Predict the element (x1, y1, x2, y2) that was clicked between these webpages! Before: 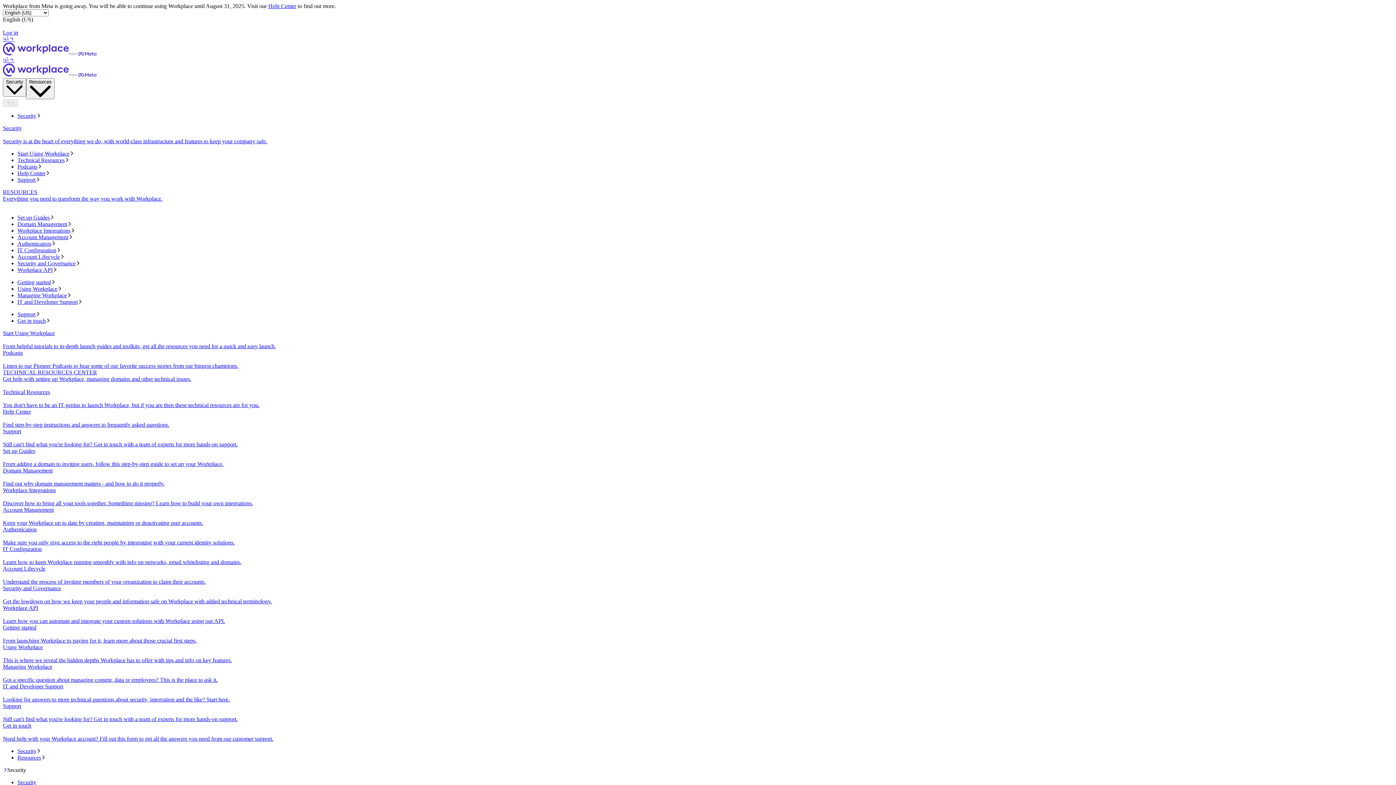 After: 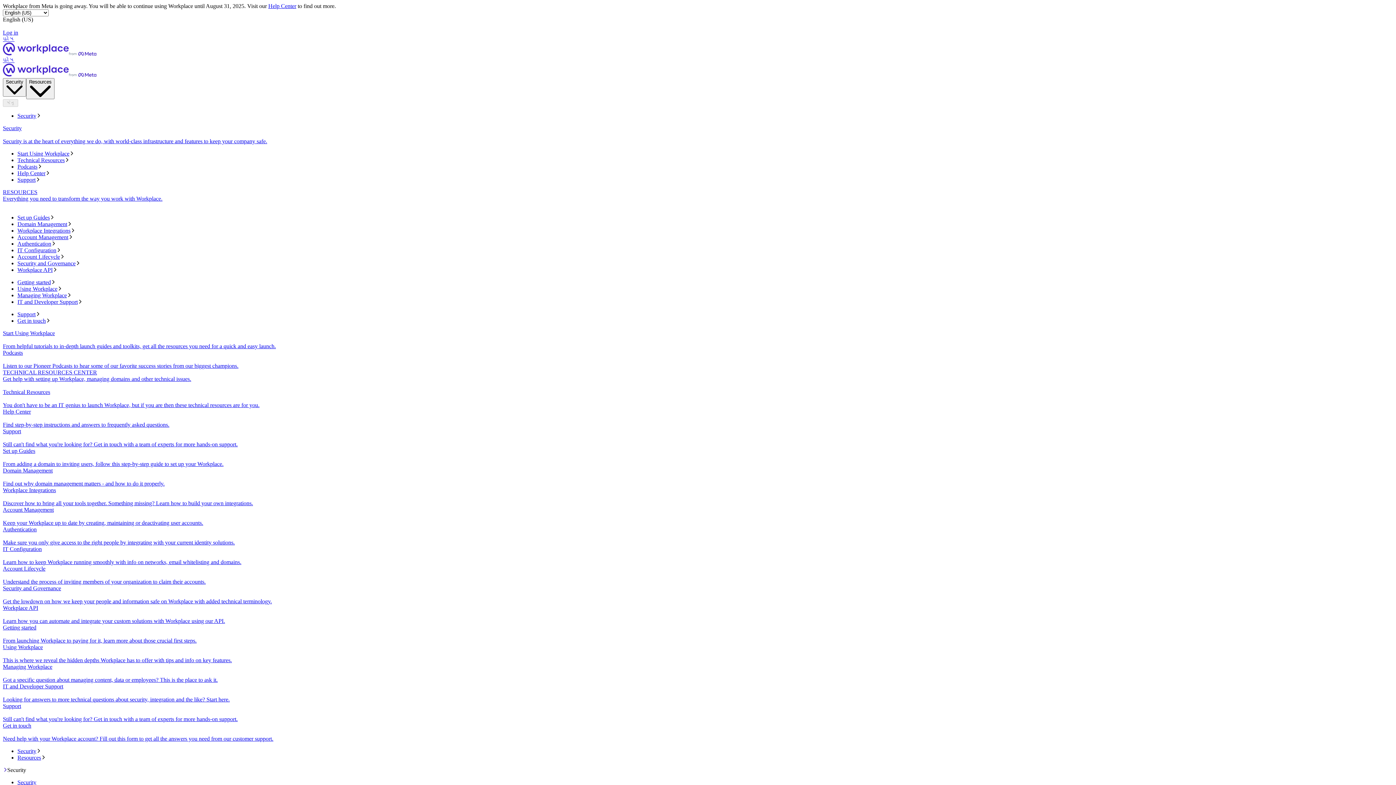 Action: bbox: (2, 448, 1393, 467) label: Set up Guides
From adding a domain to inviting users, follow this step-by-step guide to set up your Workplace.